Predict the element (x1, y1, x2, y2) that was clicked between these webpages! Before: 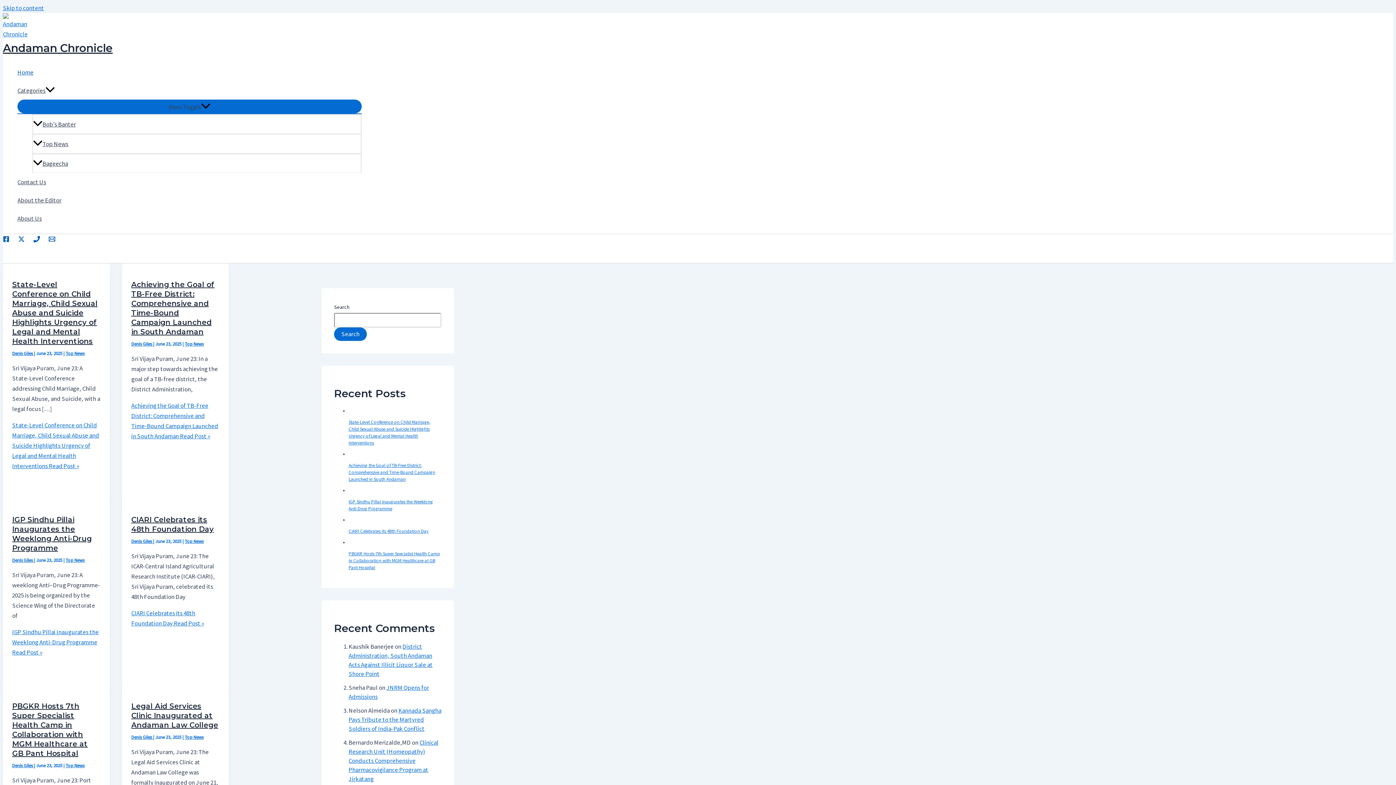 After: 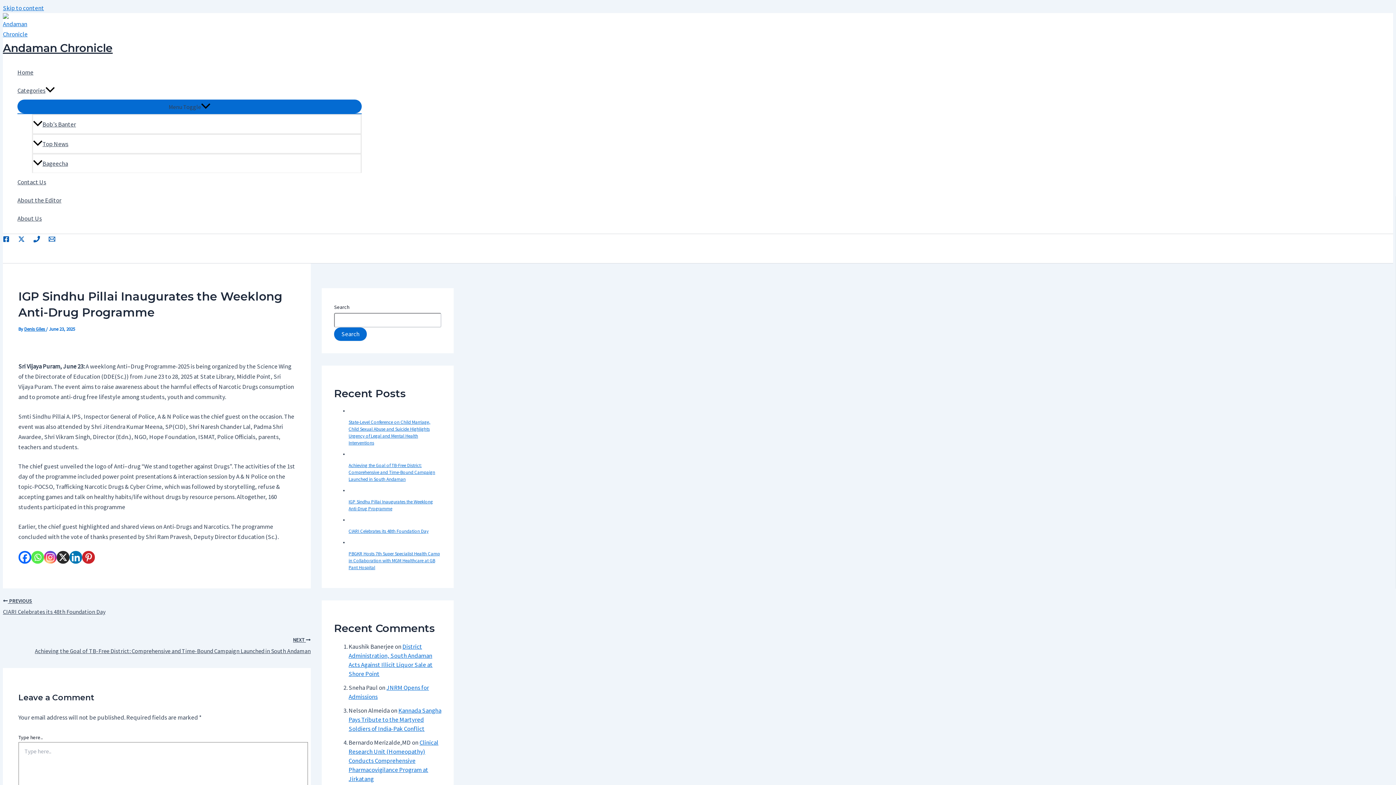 Action: label: IGP Sindhu Pillai Inaugurates the Weeklong Anti-Drug Programme Read Post » bbox: (12, 628, 98, 656)